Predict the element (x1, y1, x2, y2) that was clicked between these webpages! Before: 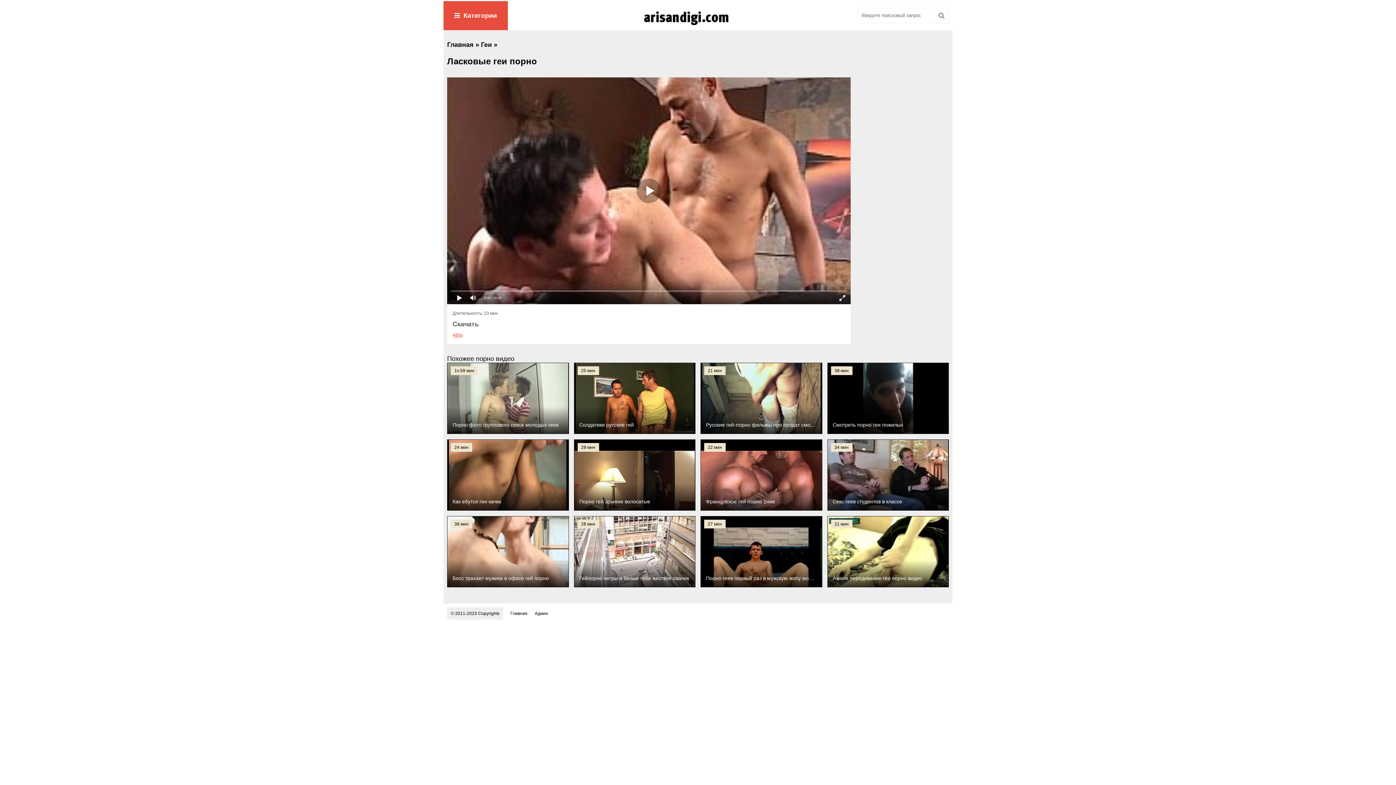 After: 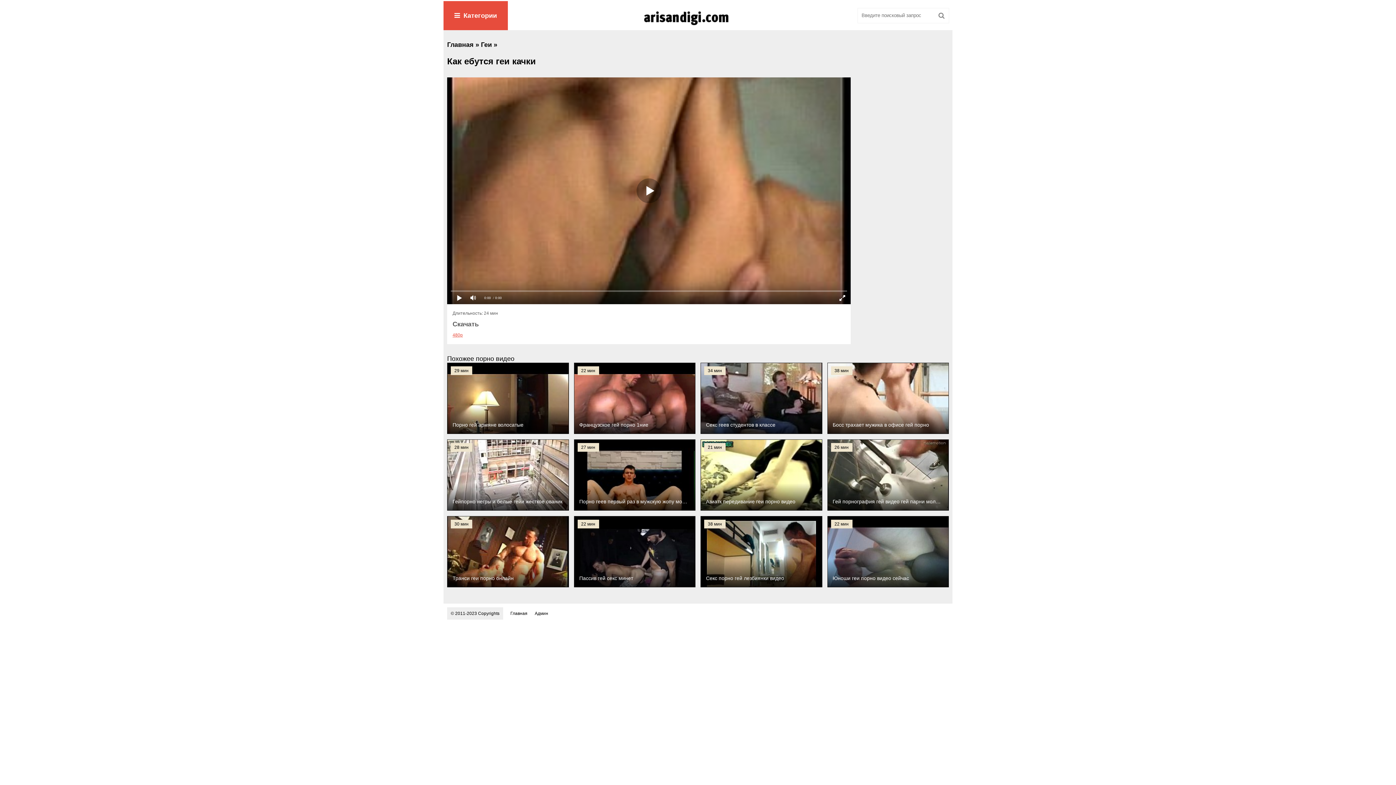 Action: bbox: (447, 439, 568, 511)